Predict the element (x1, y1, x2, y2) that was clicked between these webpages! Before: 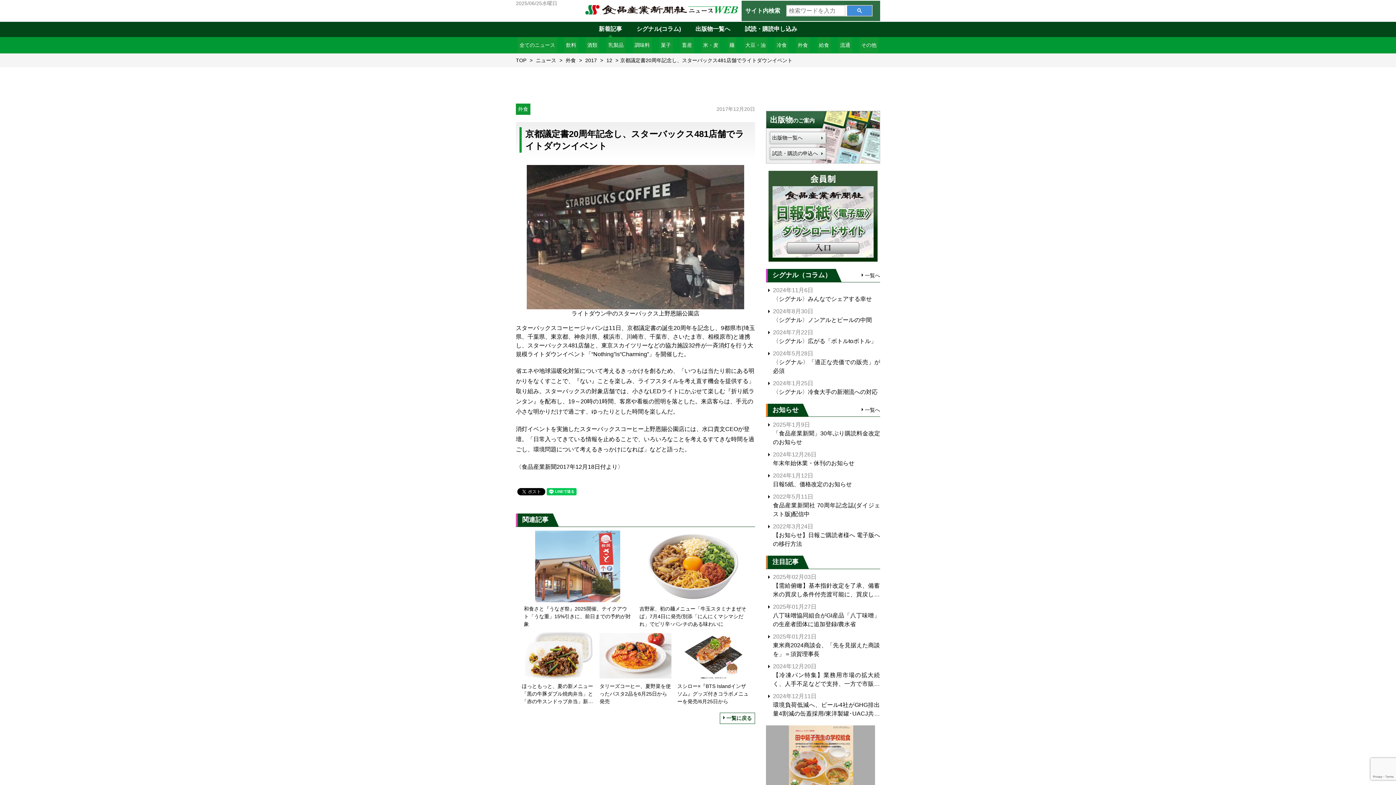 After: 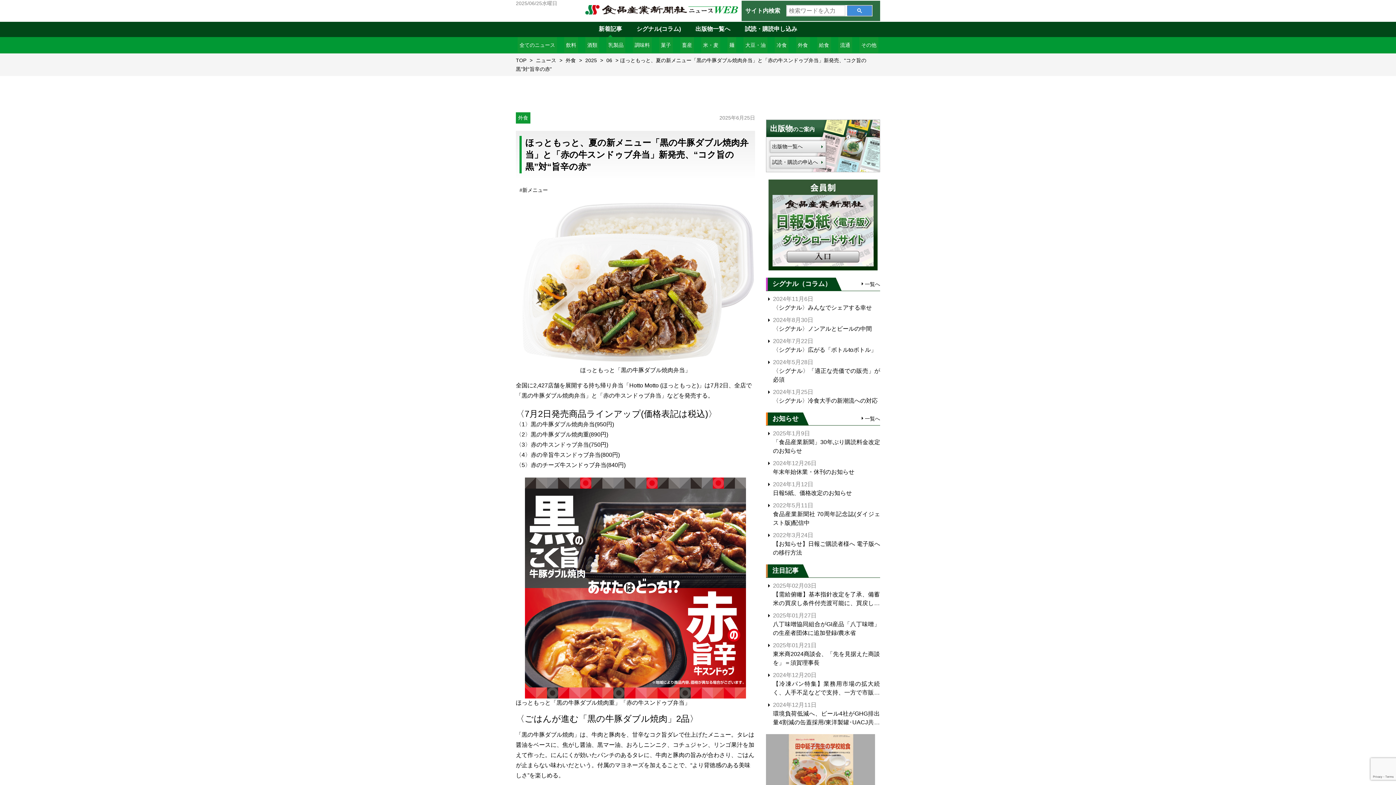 Action: bbox: (521, 631, 593, 705) label: ほっともっと、夏の新メニュー「黒の牛豚ダブル焼肉弁当」と「赤の牛スンドゥブ弁当」新発売、“コク旨の黒”対“旨辛の赤”